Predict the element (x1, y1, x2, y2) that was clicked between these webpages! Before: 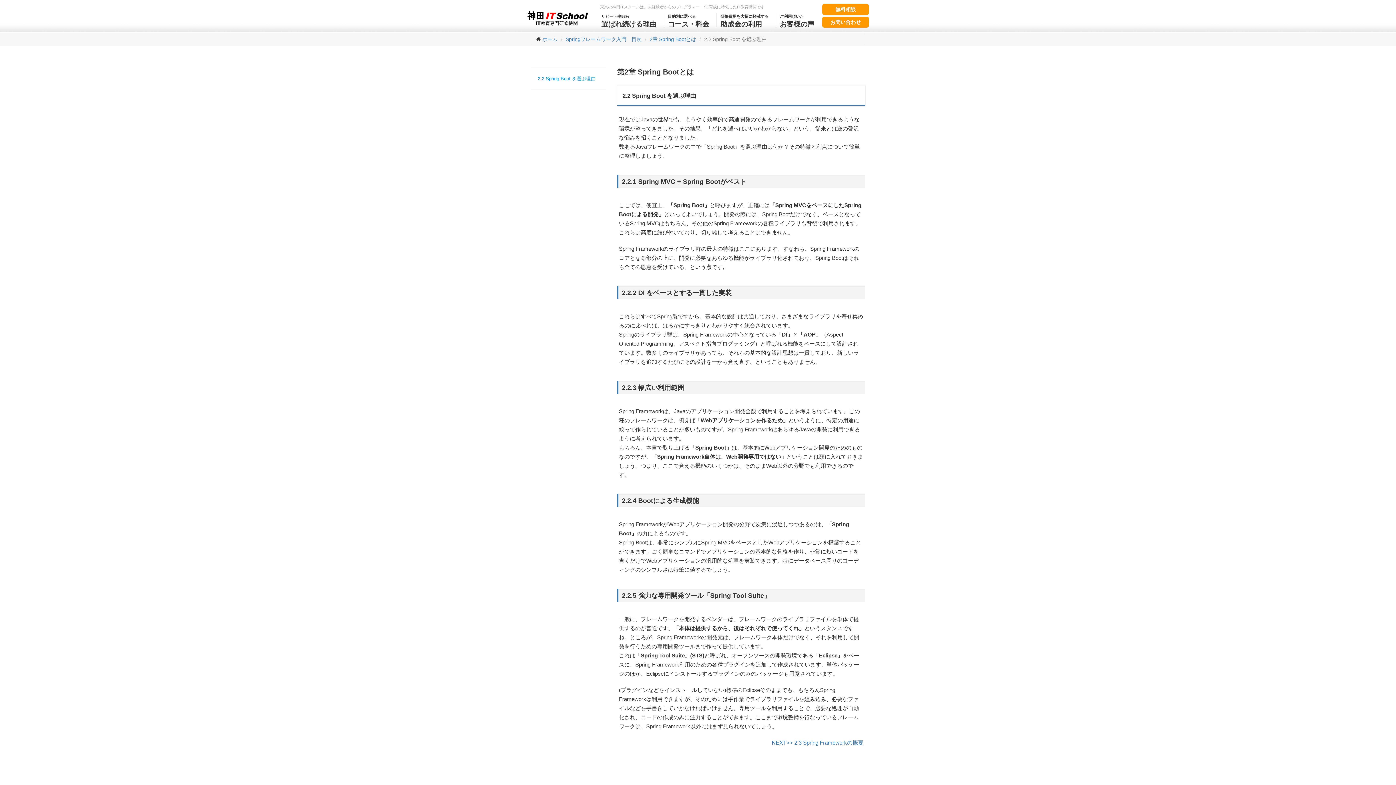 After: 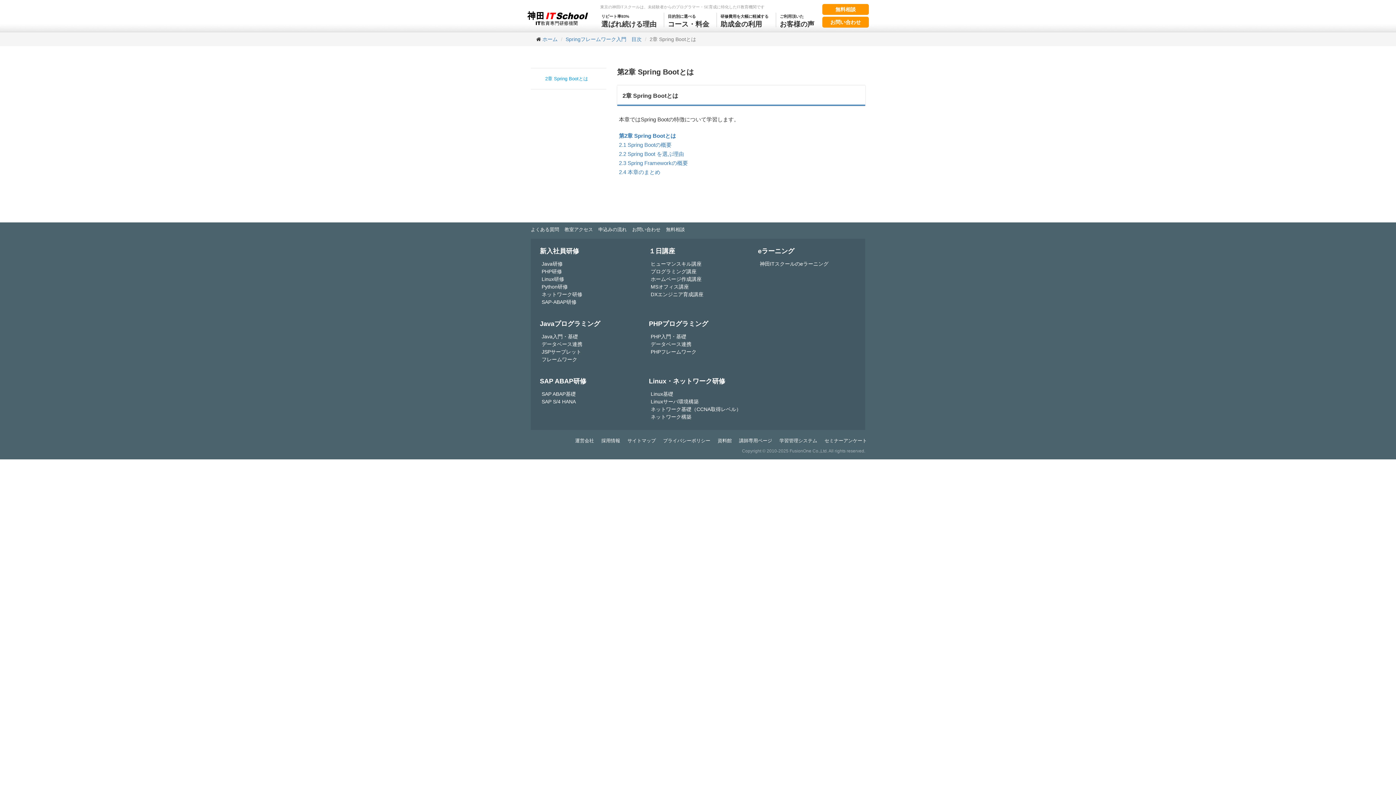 Action: label: 2章 Spring Bootとは bbox: (649, 36, 696, 42)